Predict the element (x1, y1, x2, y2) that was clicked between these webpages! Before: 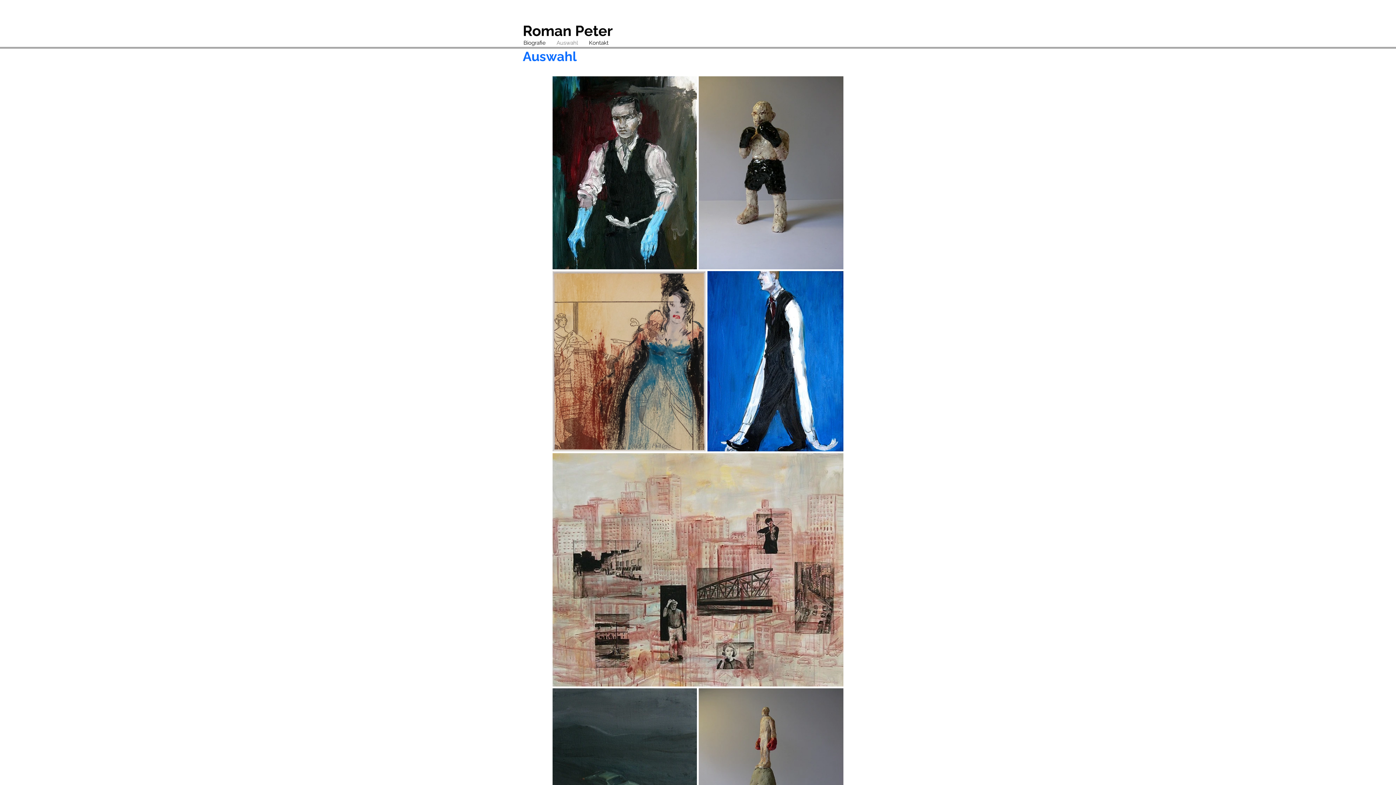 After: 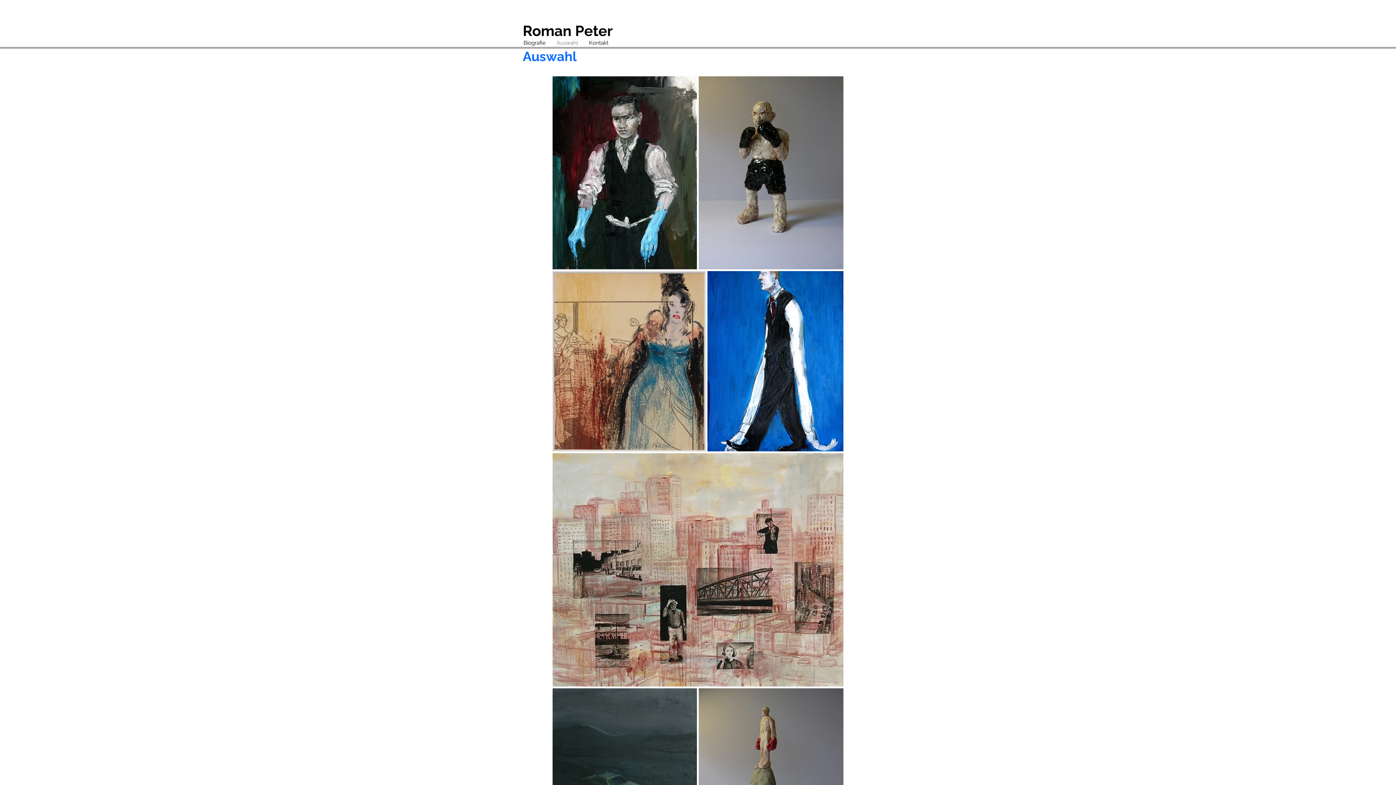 Action: label: Roman Peter bbox: (522, 22, 612, 39)